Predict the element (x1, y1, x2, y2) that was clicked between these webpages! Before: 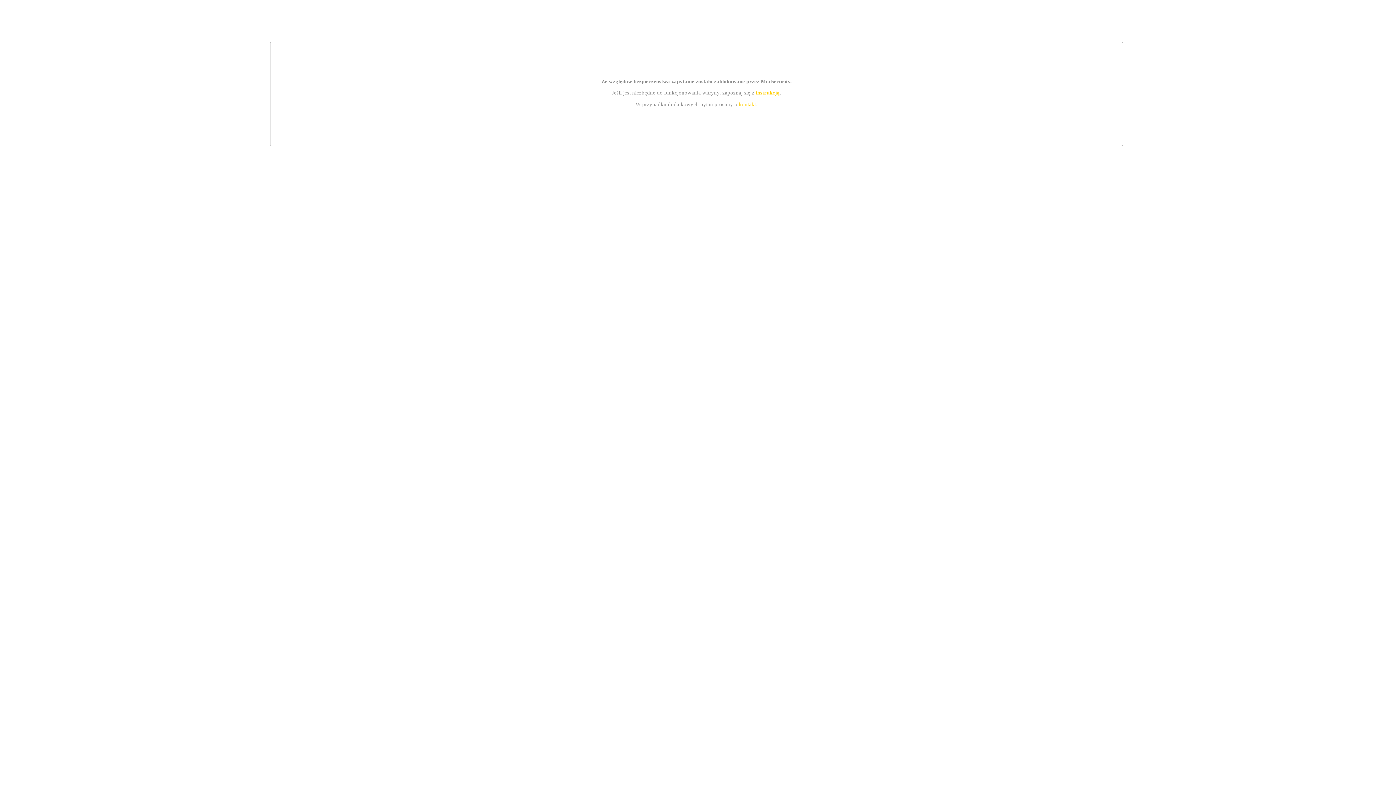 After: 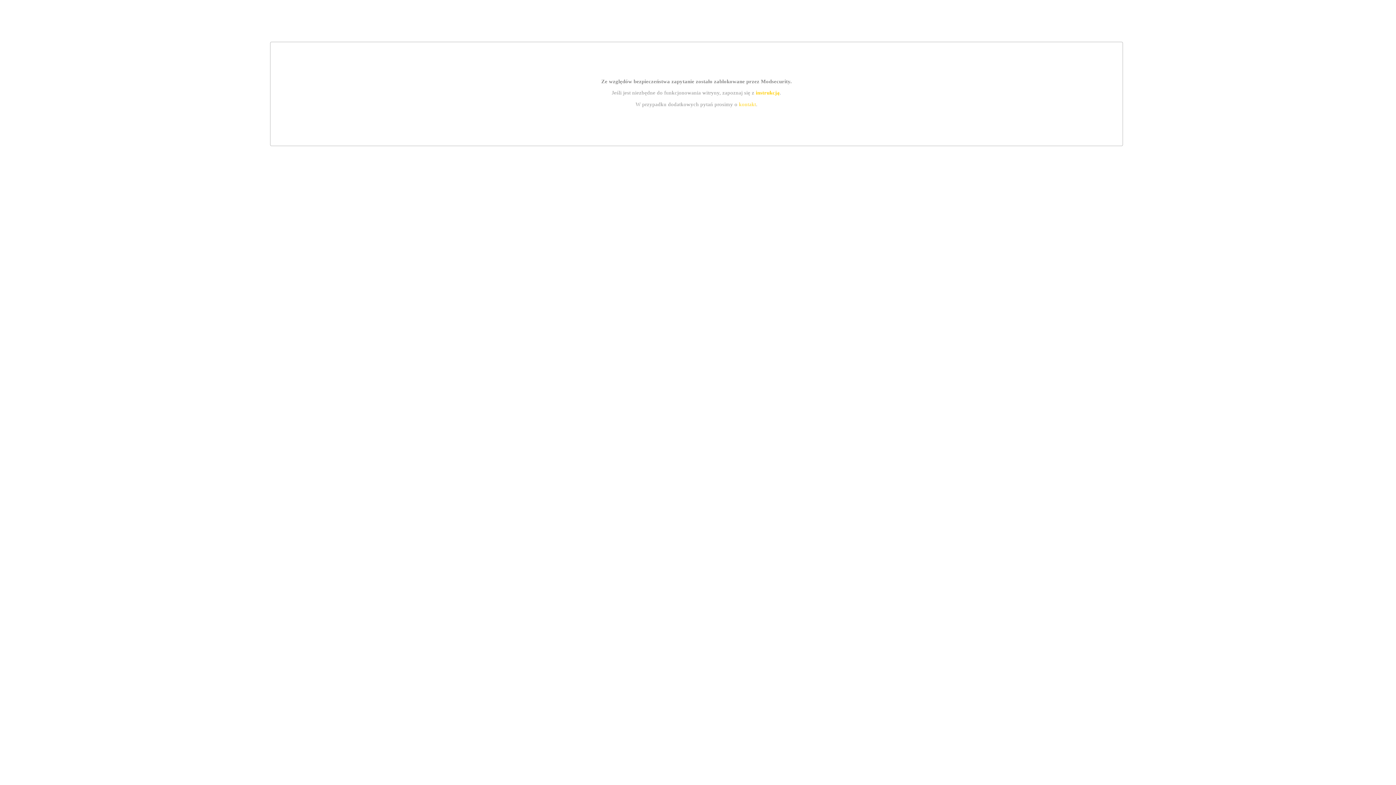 Action: label: instrukcją bbox: (755, 89, 779, 95)